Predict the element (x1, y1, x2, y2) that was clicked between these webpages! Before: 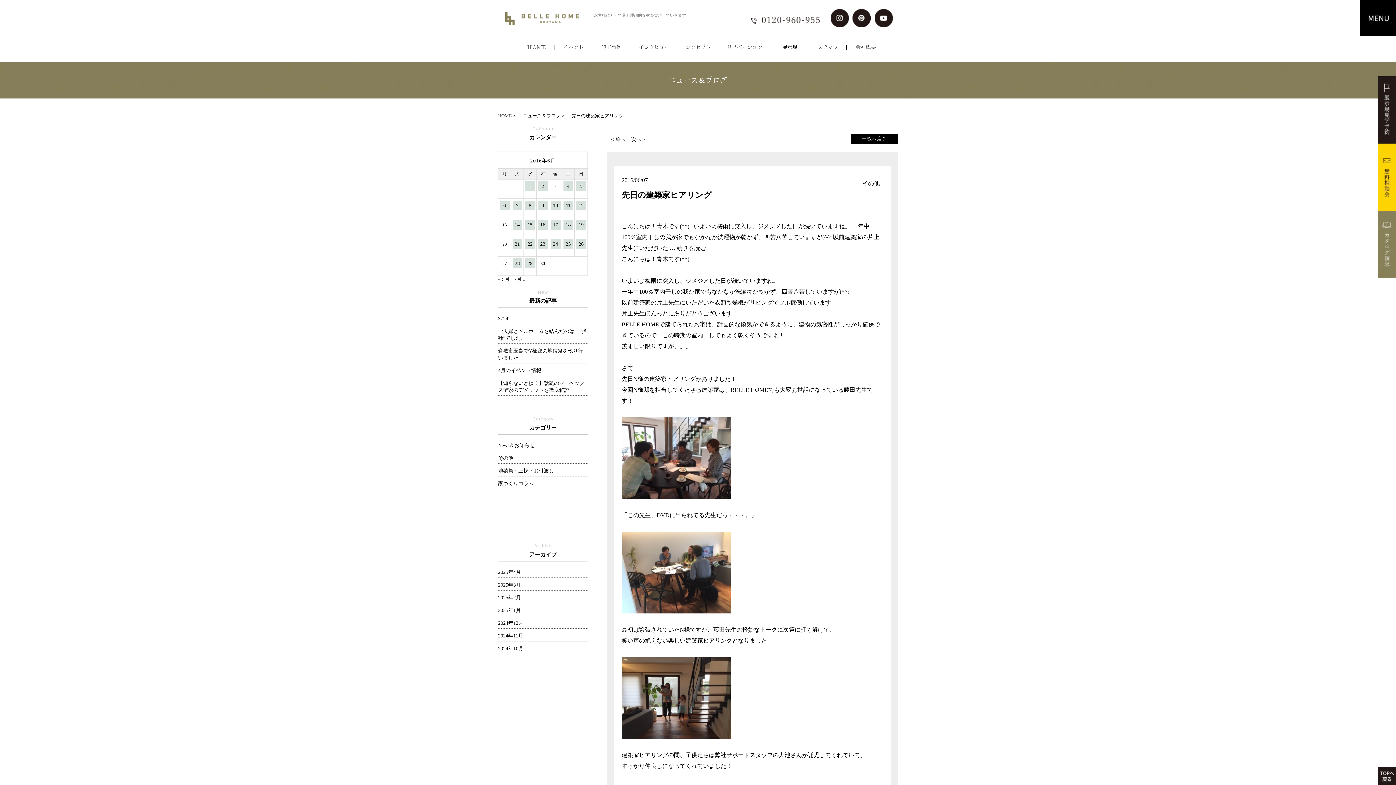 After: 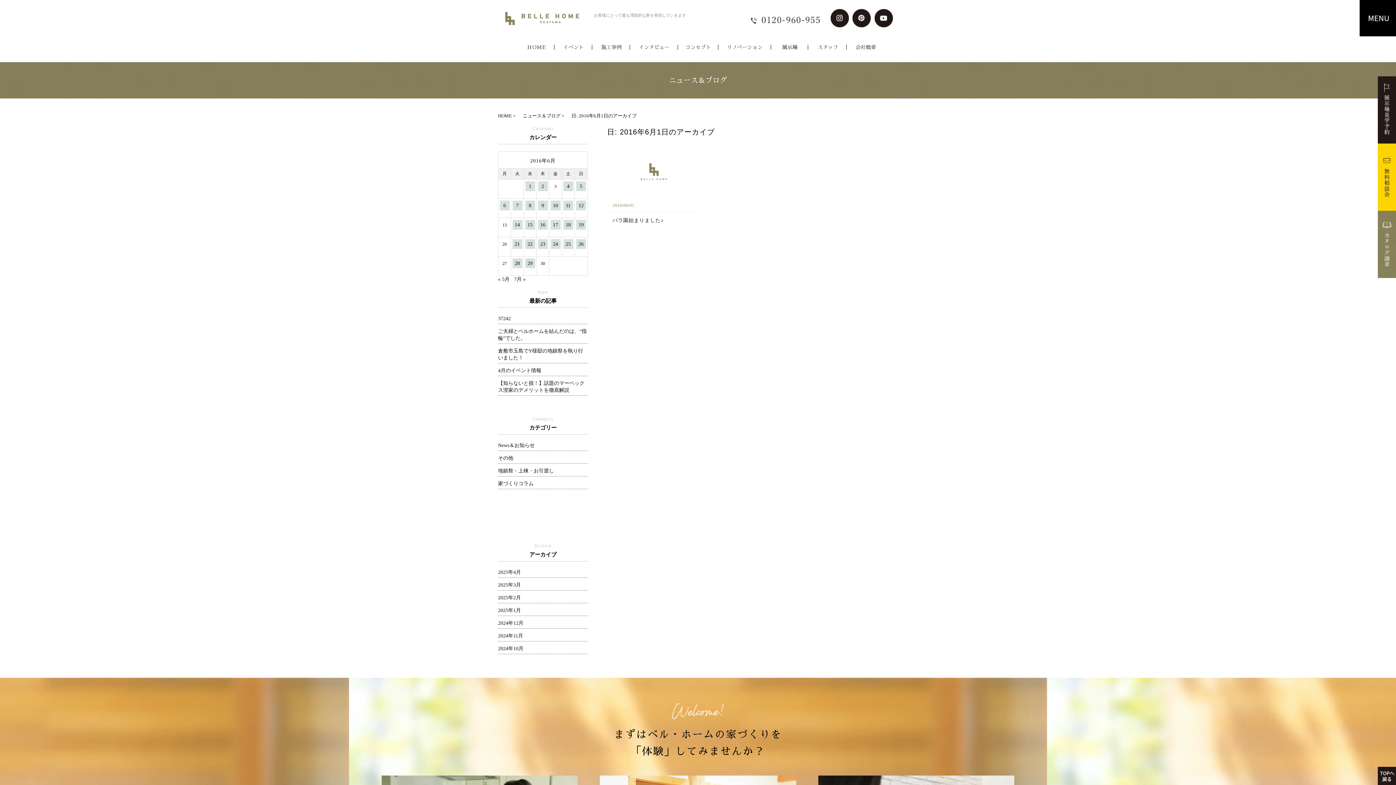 Action: label: 2016年6月1日 に投稿を公開 bbox: (525, 181, 535, 191)